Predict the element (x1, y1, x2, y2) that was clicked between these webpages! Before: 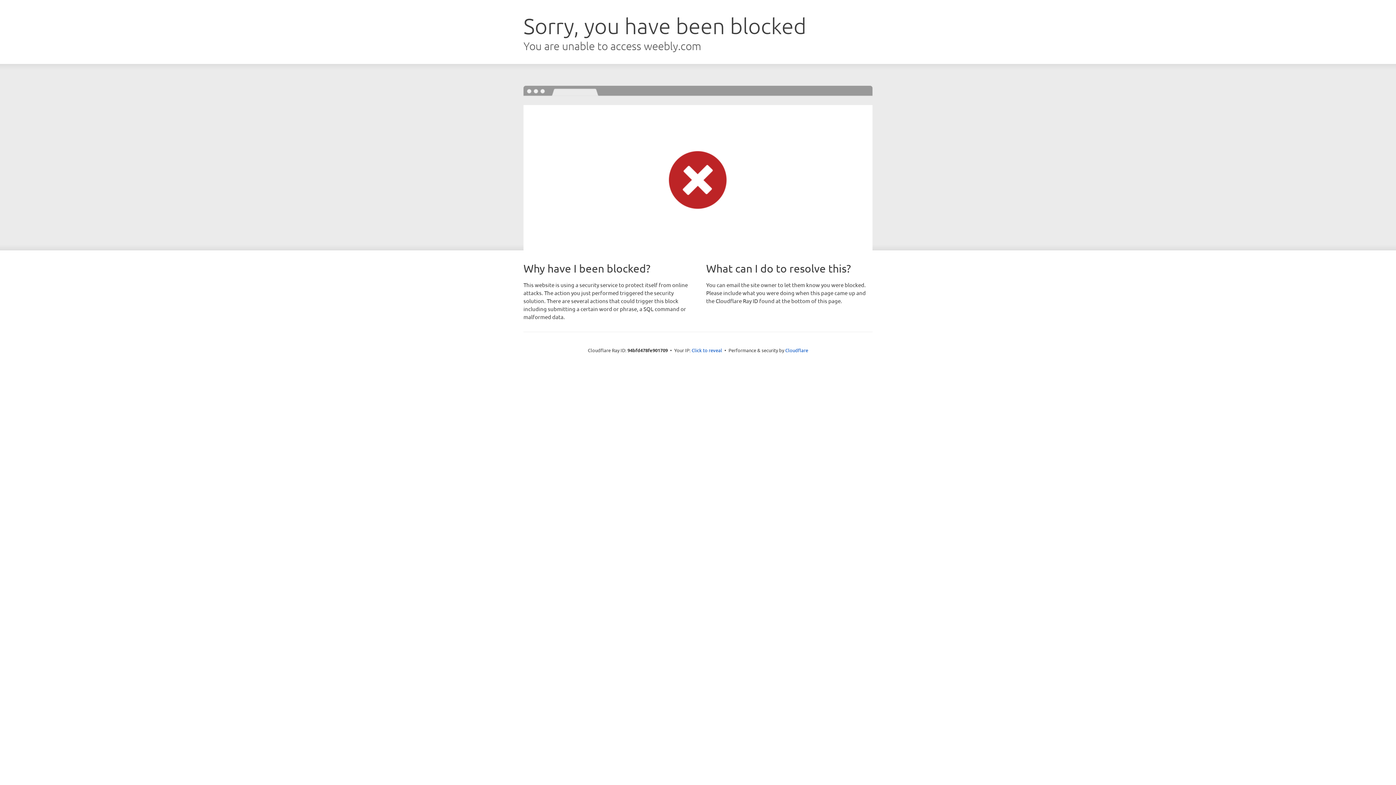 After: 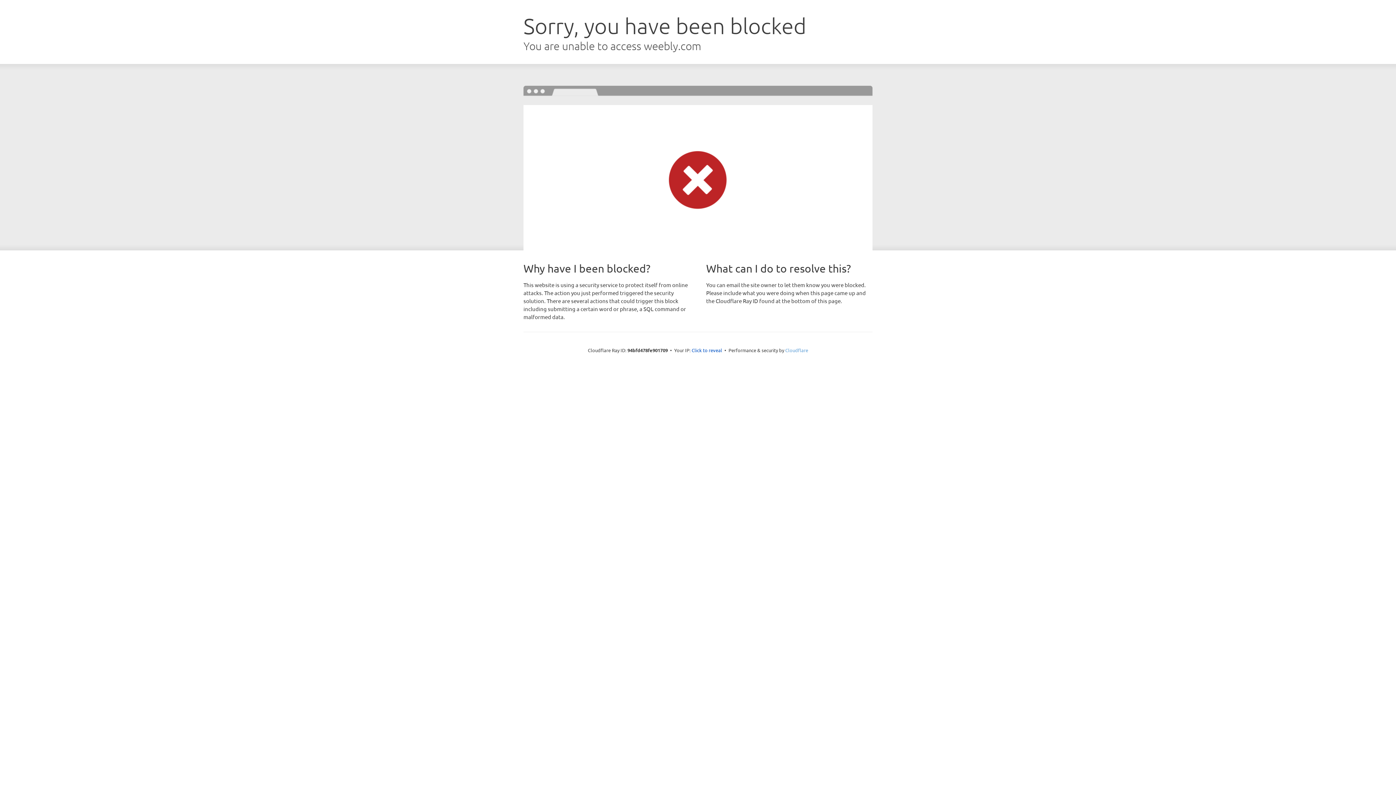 Action: label: Cloudflare bbox: (785, 347, 808, 353)